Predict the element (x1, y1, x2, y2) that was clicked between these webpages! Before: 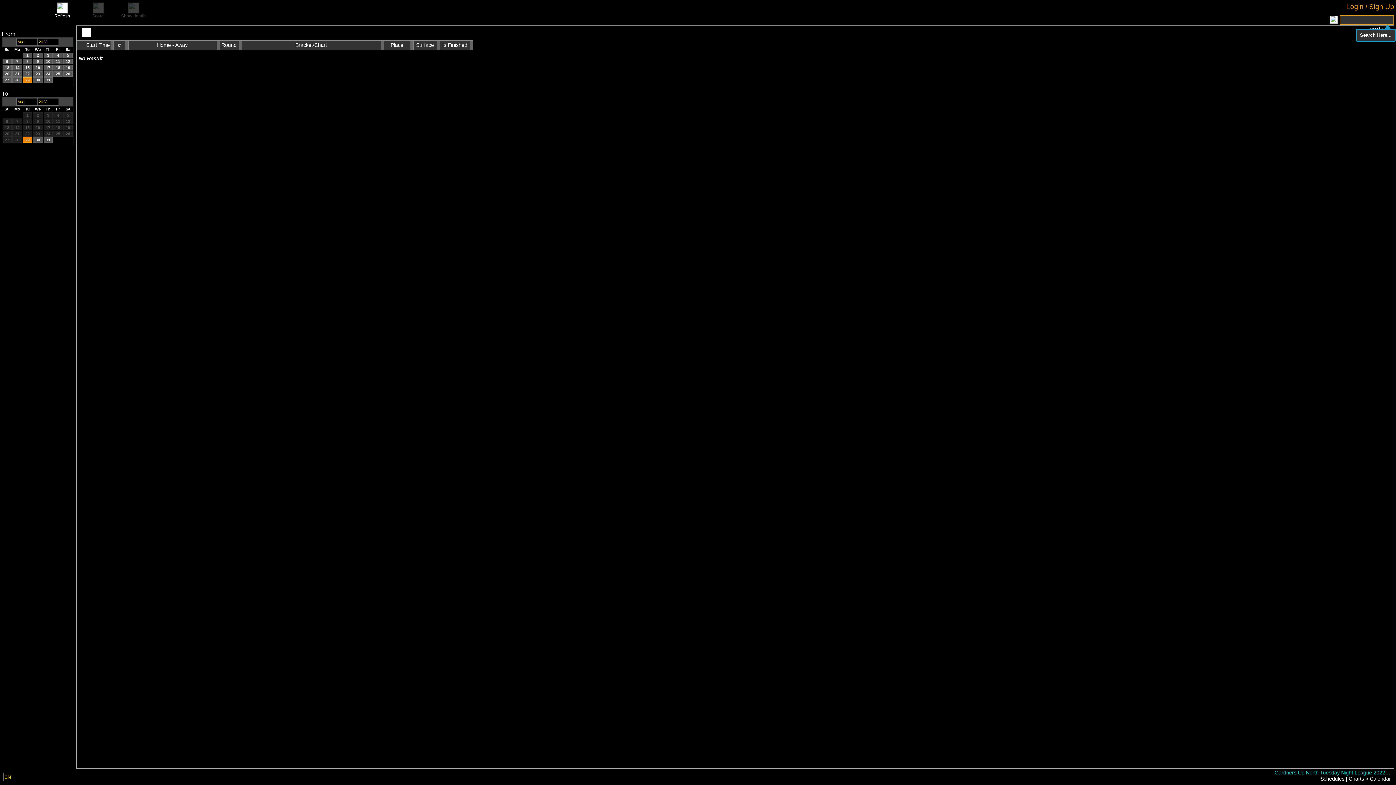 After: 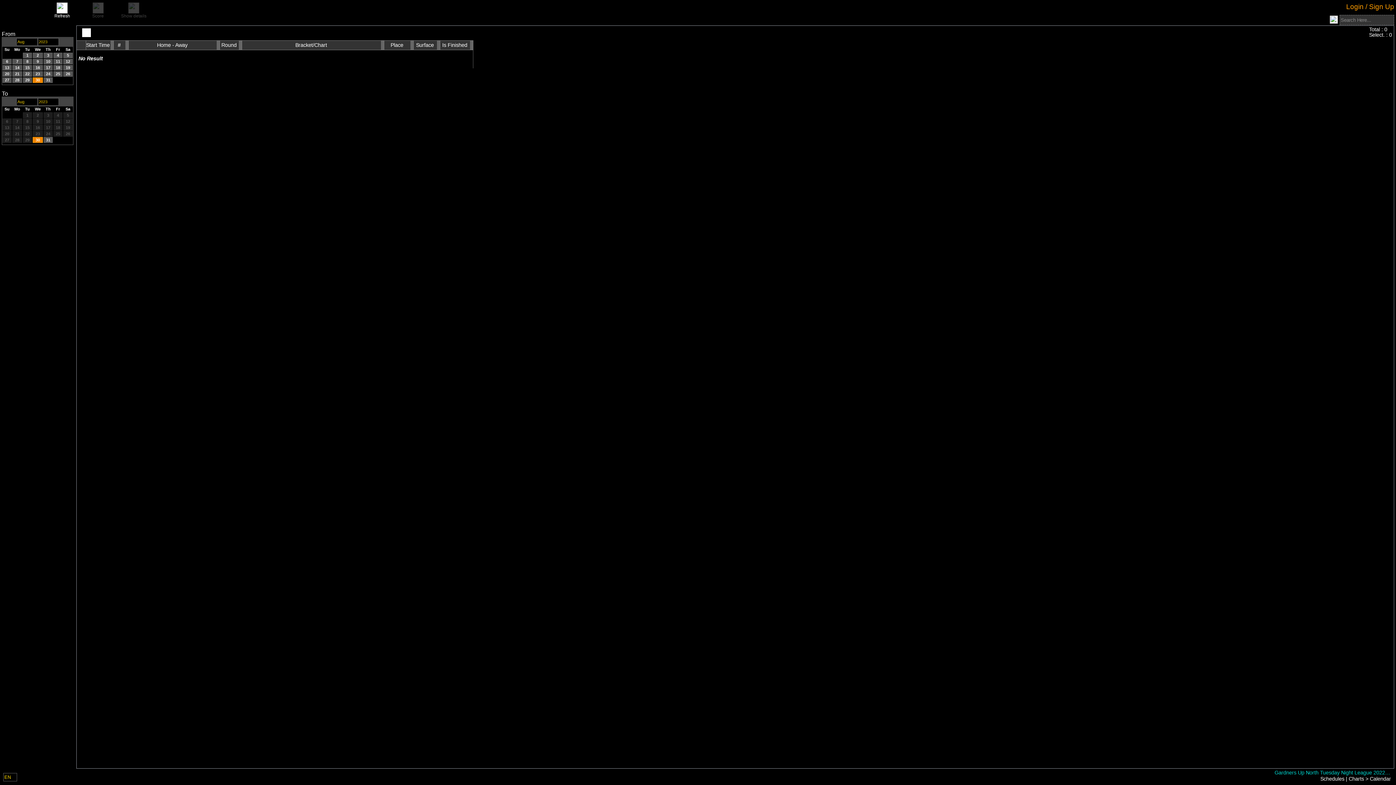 Action: label: 30 bbox: (32, 77, 42, 82)